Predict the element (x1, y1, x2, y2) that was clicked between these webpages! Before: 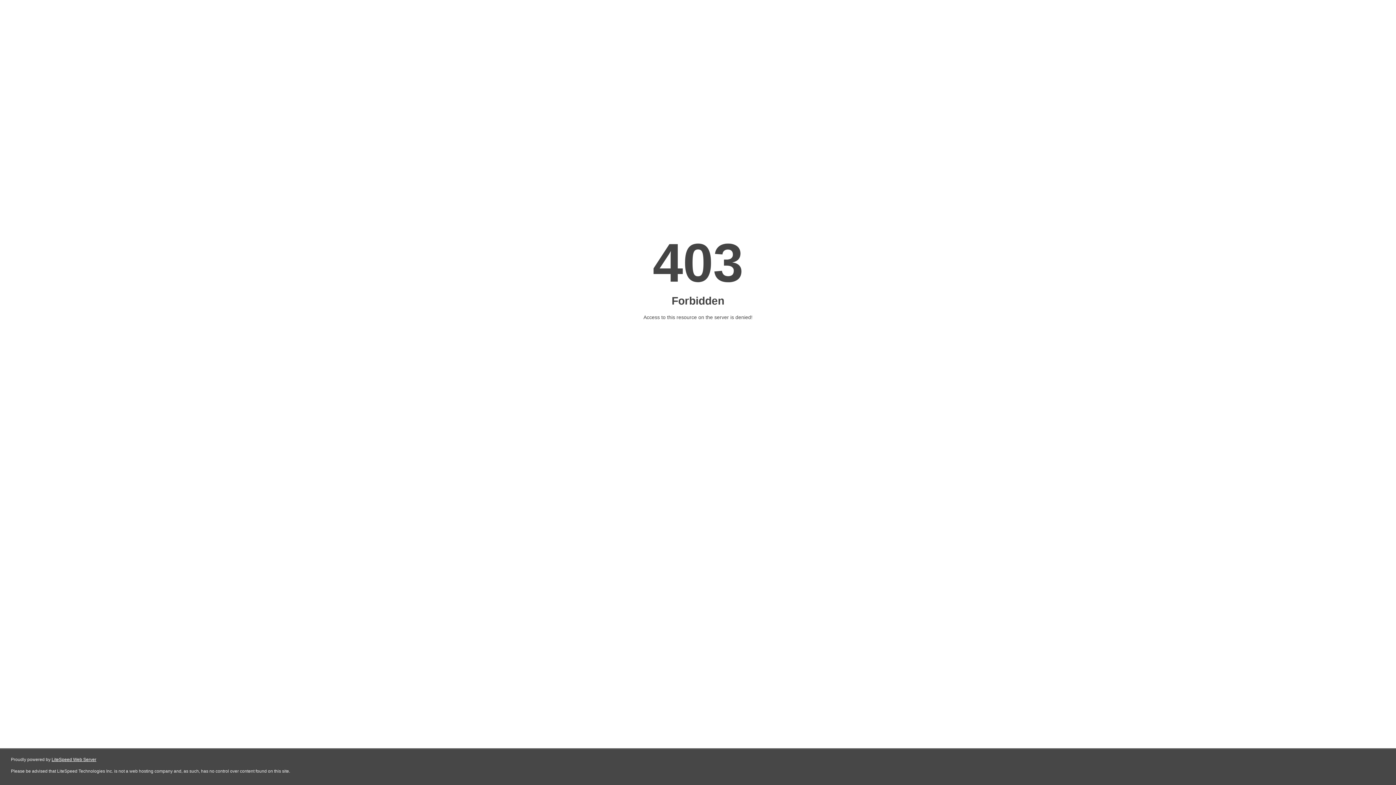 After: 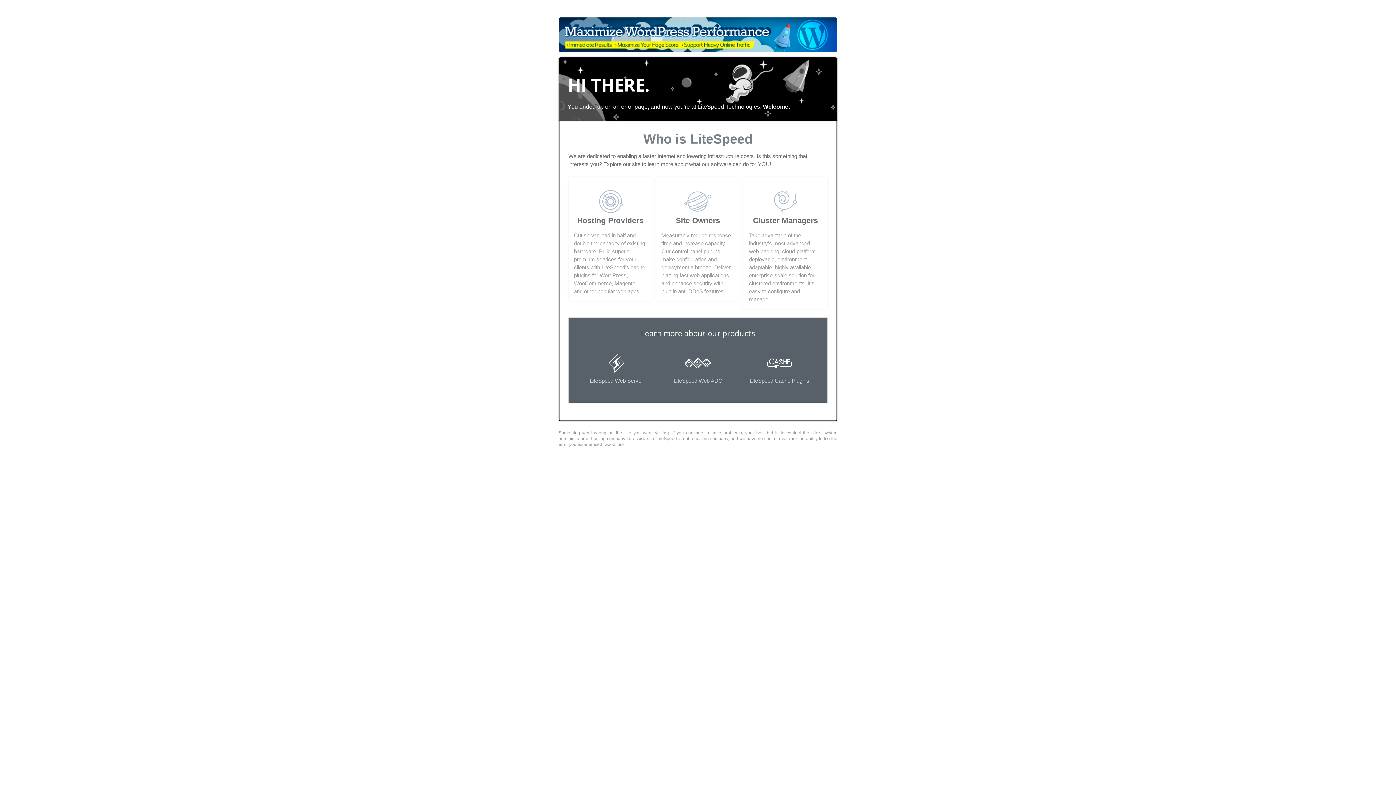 Action: bbox: (51, 757, 96, 762) label: LiteSpeed Web Server